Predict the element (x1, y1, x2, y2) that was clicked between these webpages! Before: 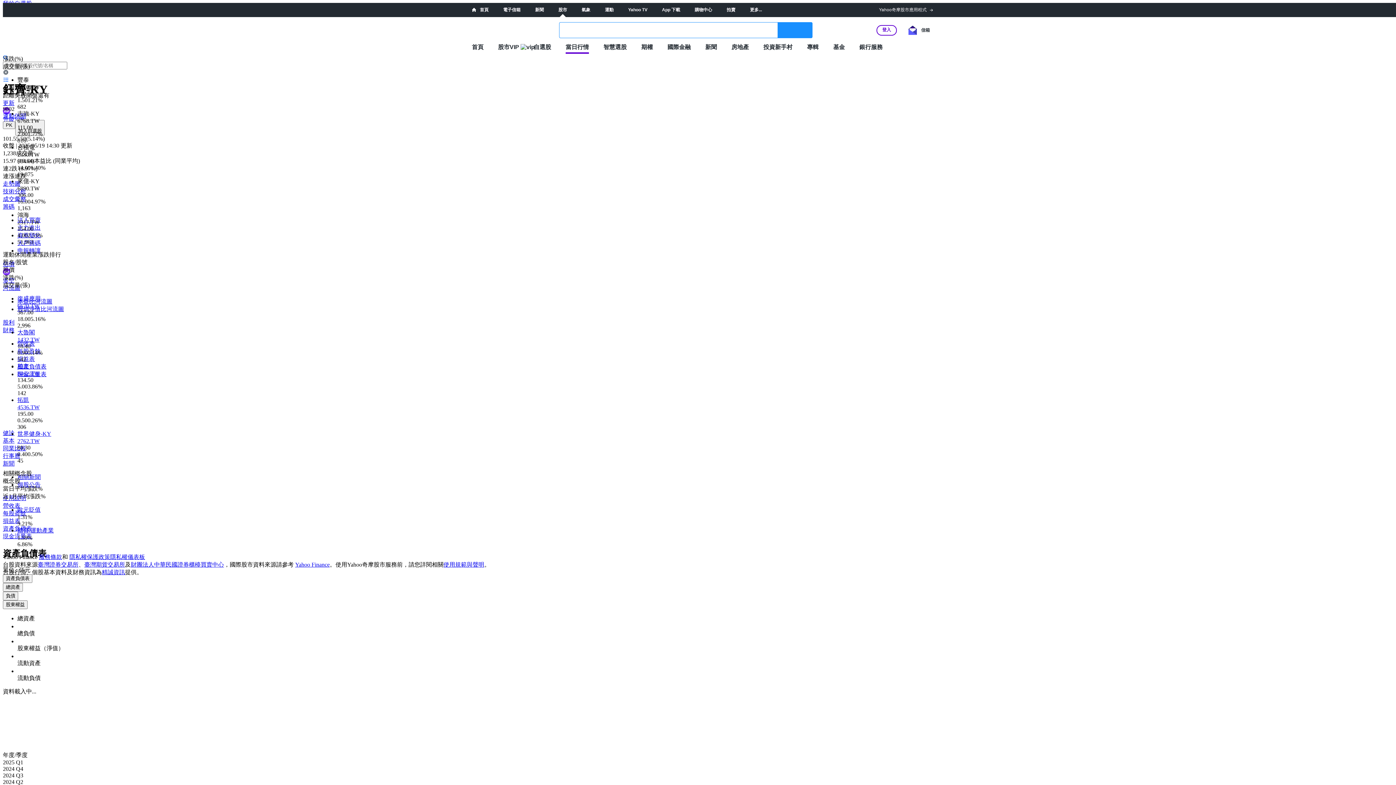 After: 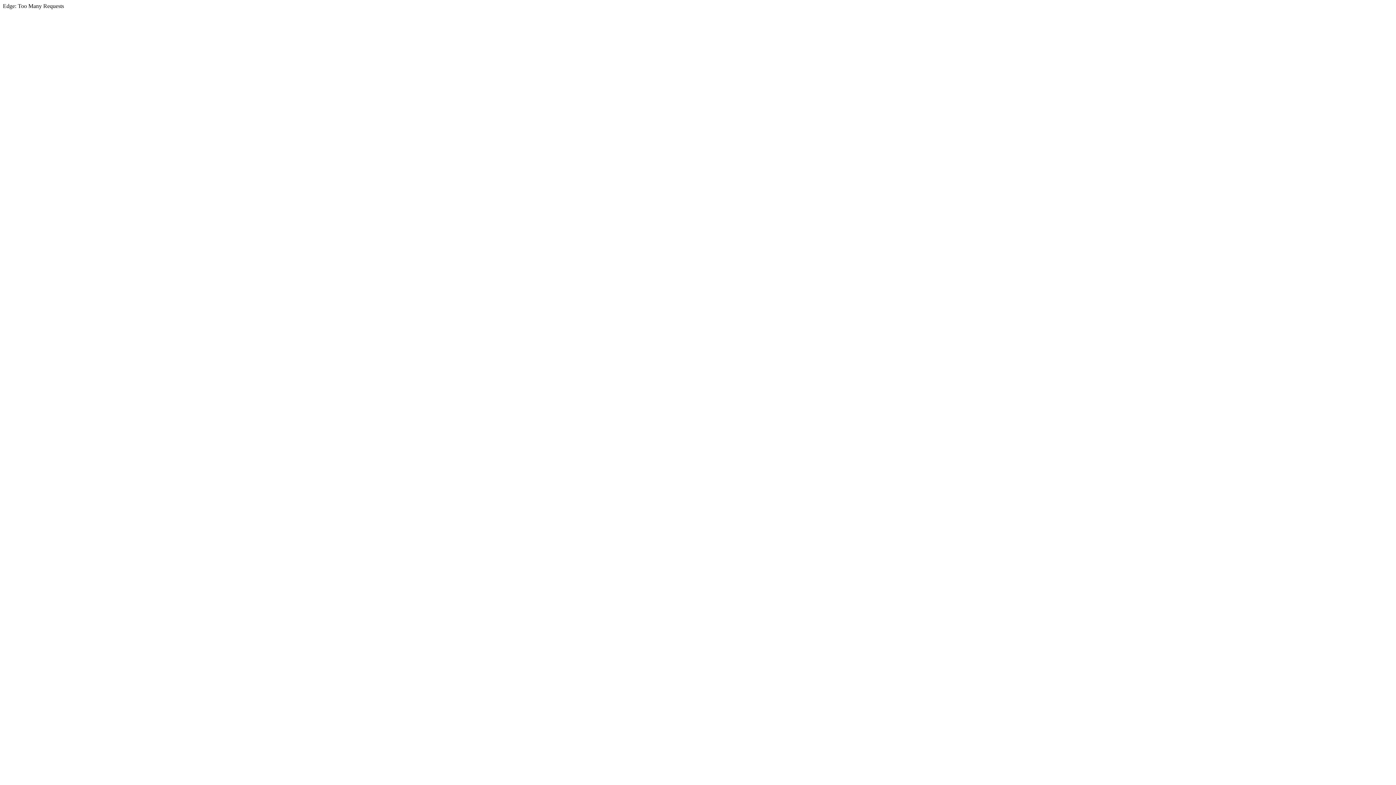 Action: label: App 下載 bbox: (662, 7, 680, 12)